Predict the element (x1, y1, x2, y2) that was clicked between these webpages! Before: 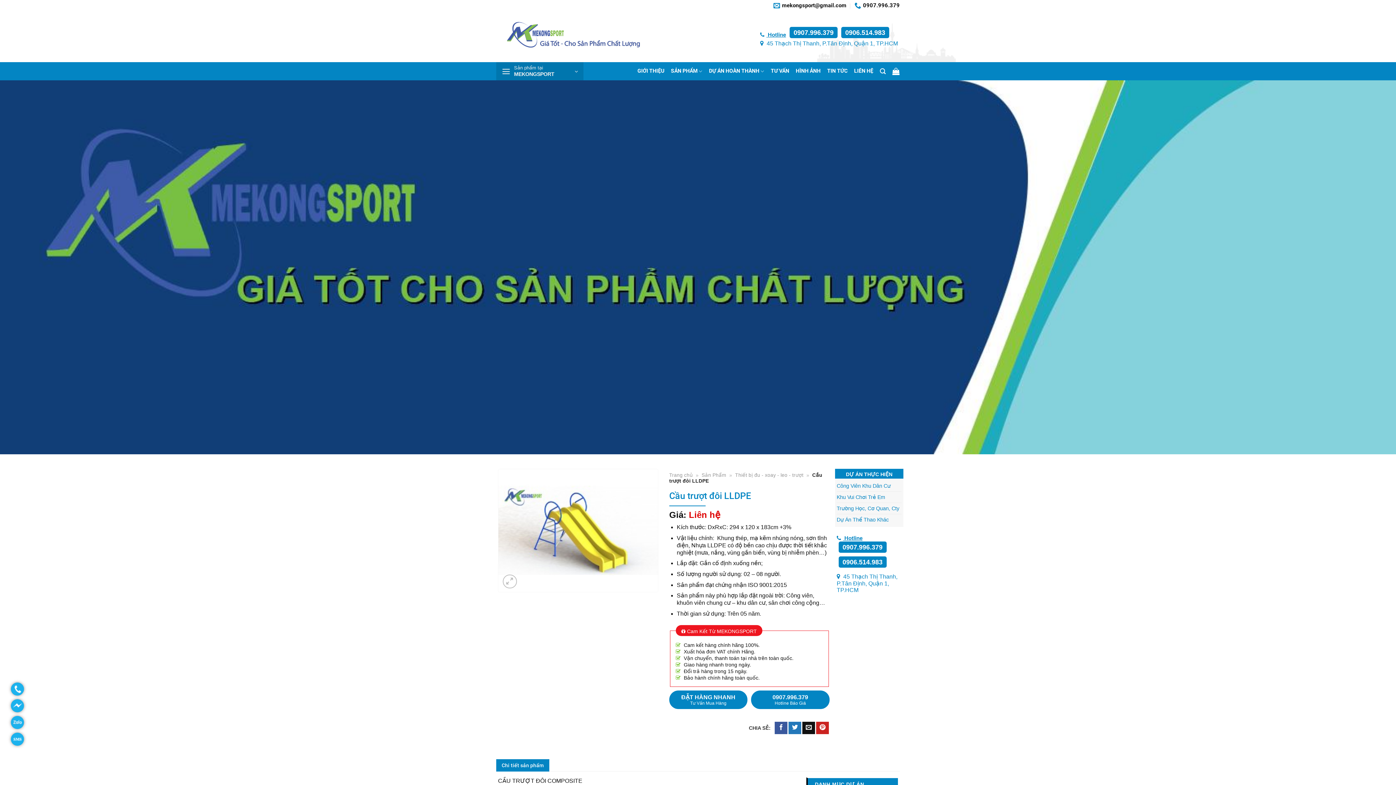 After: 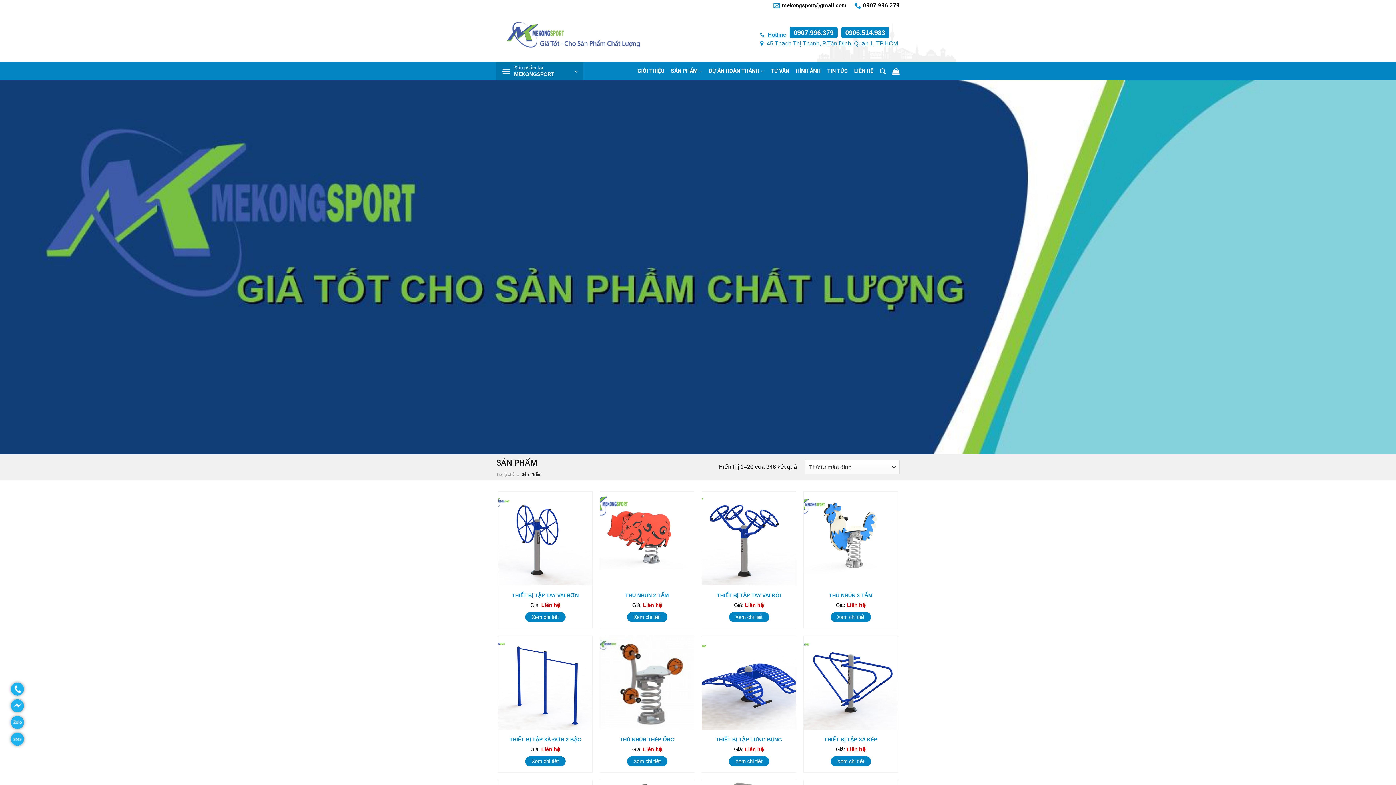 Action: label: Sản Phẩm bbox: (701, 472, 726, 478)